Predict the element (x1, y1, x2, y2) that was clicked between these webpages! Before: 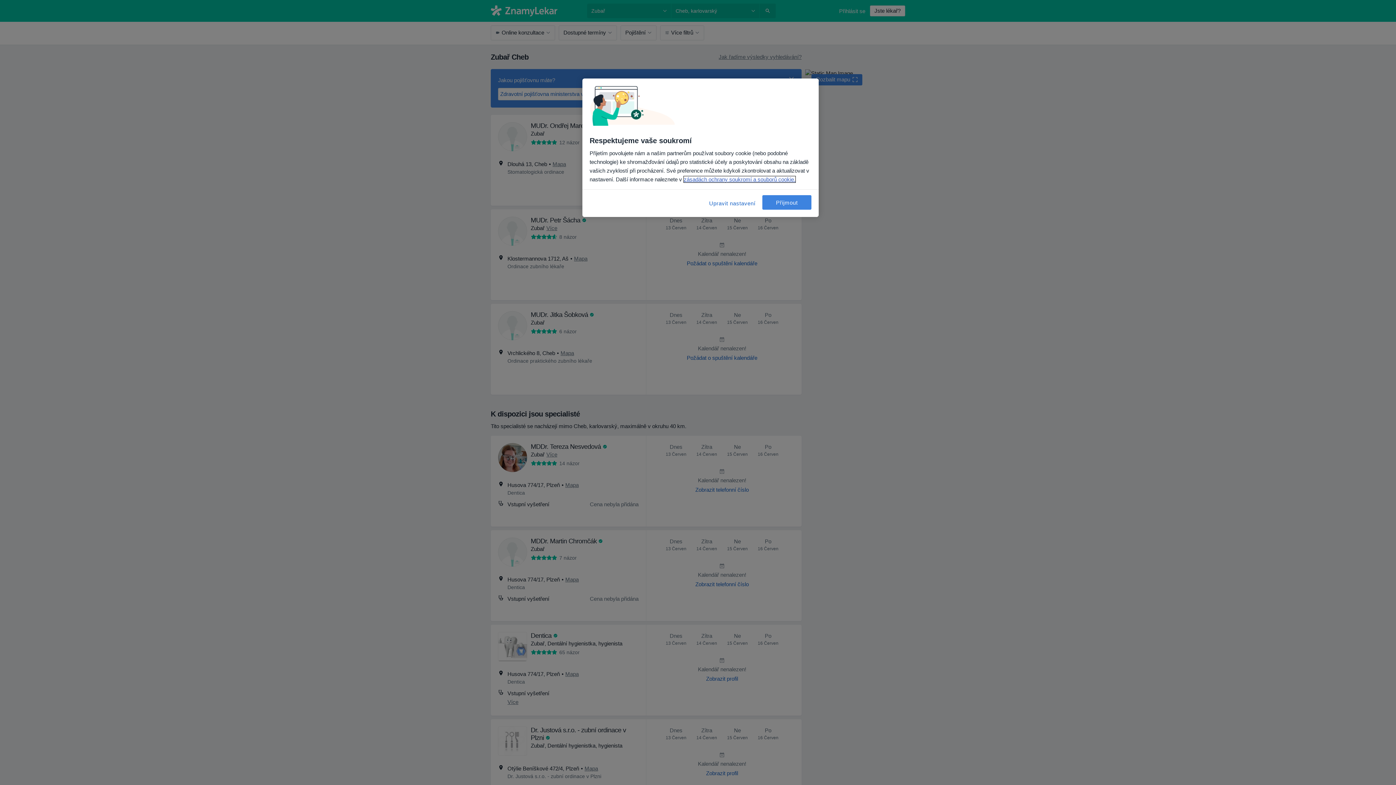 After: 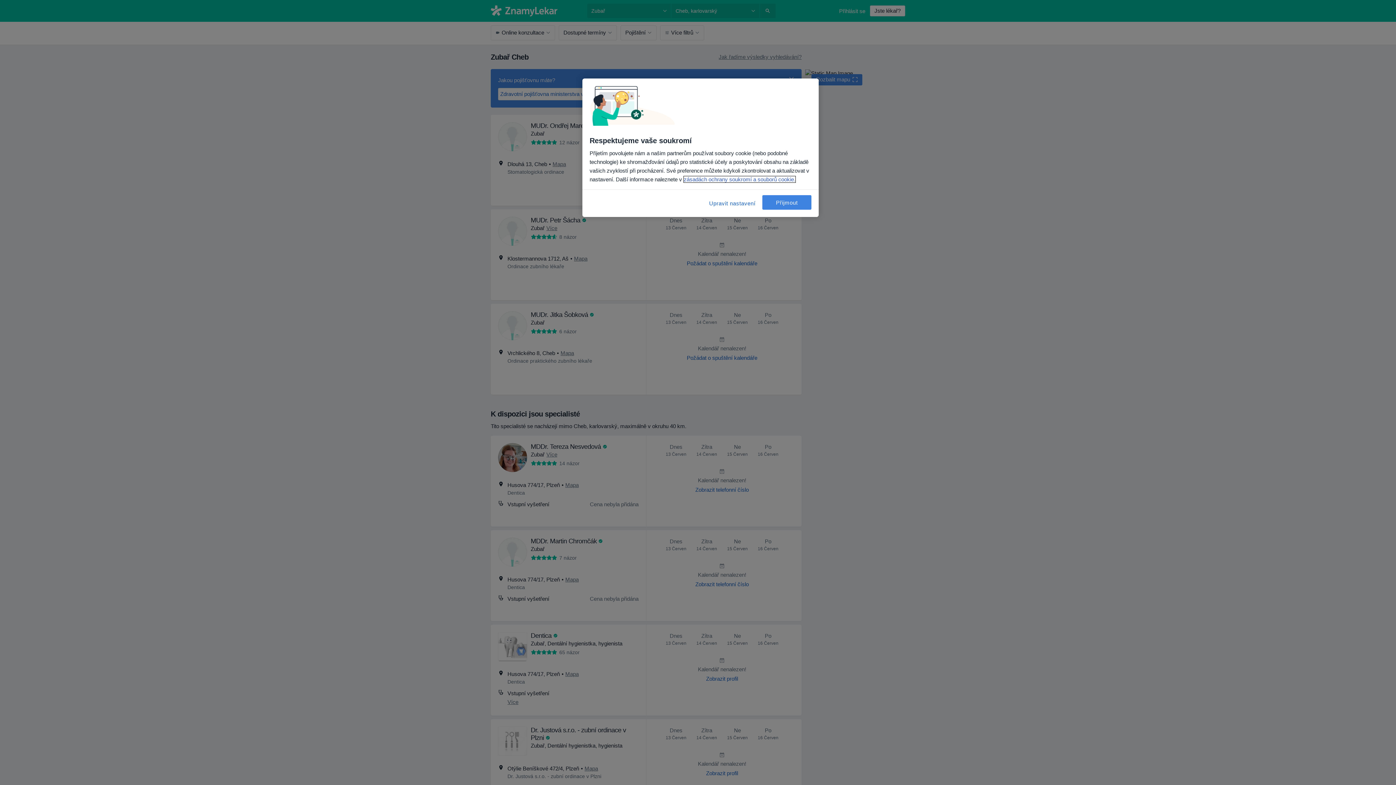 Action: label: Další informace o ochraně vašich údajů, otevírá se na nové záložce. bbox: (684, 176, 795, 182)